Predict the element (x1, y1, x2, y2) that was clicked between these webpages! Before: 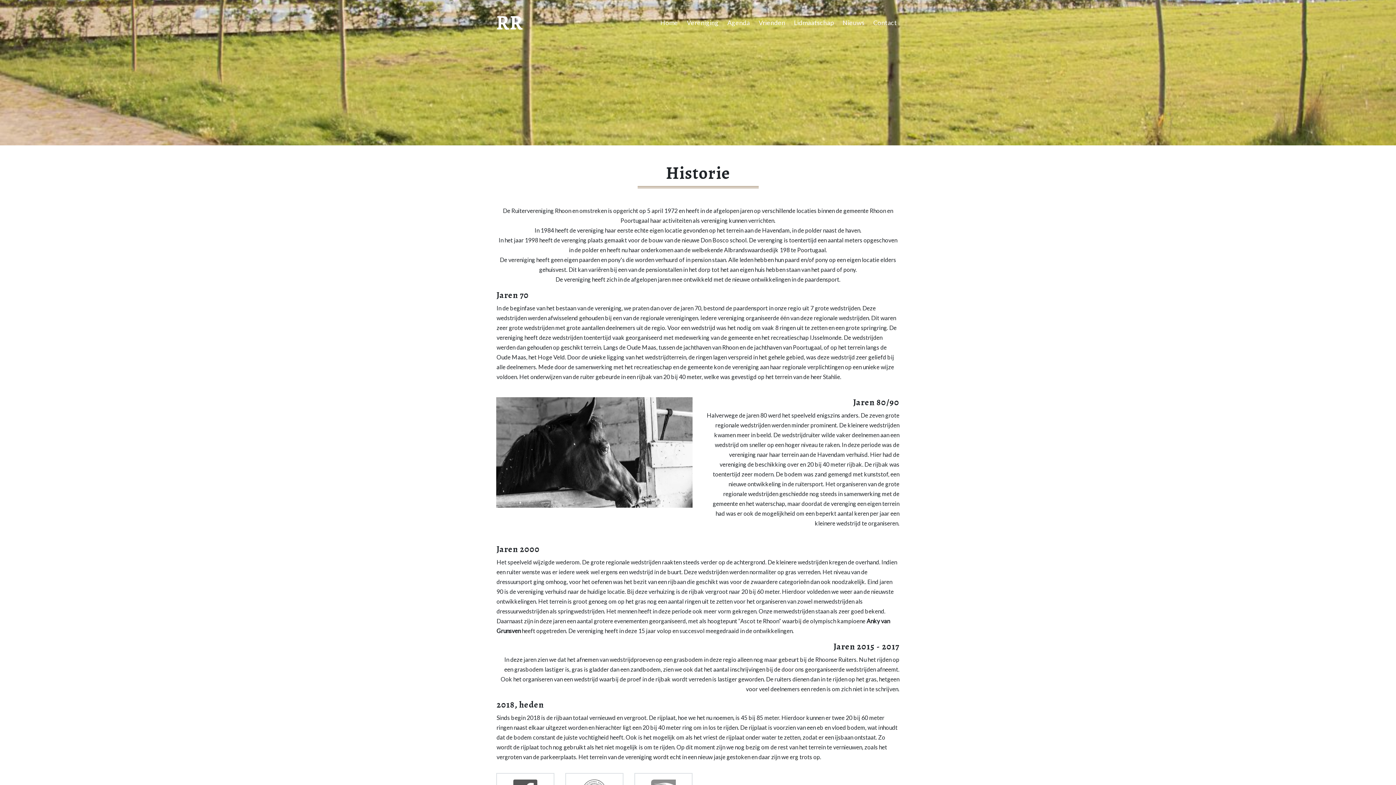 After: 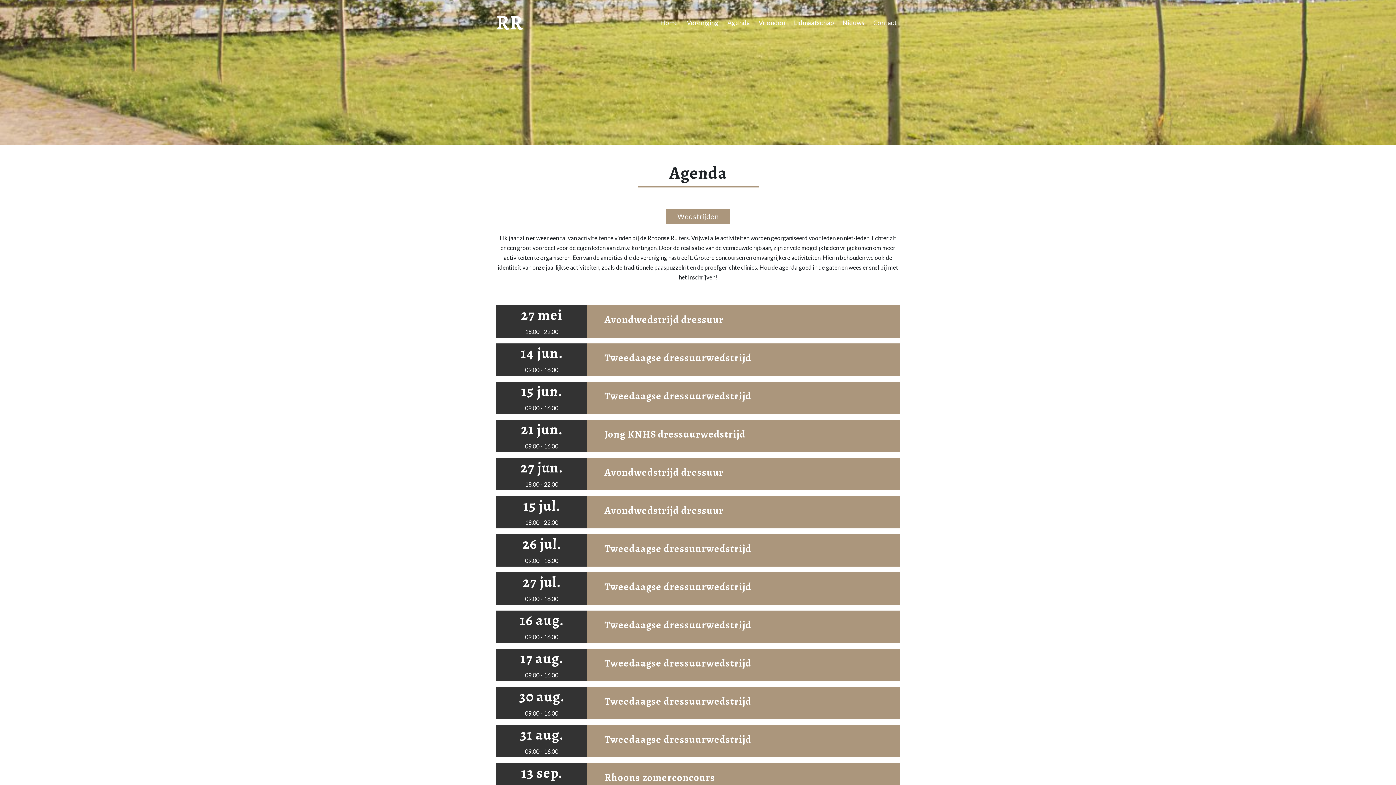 Action: bbox: (724, 14, 752, 30) label: Agenda